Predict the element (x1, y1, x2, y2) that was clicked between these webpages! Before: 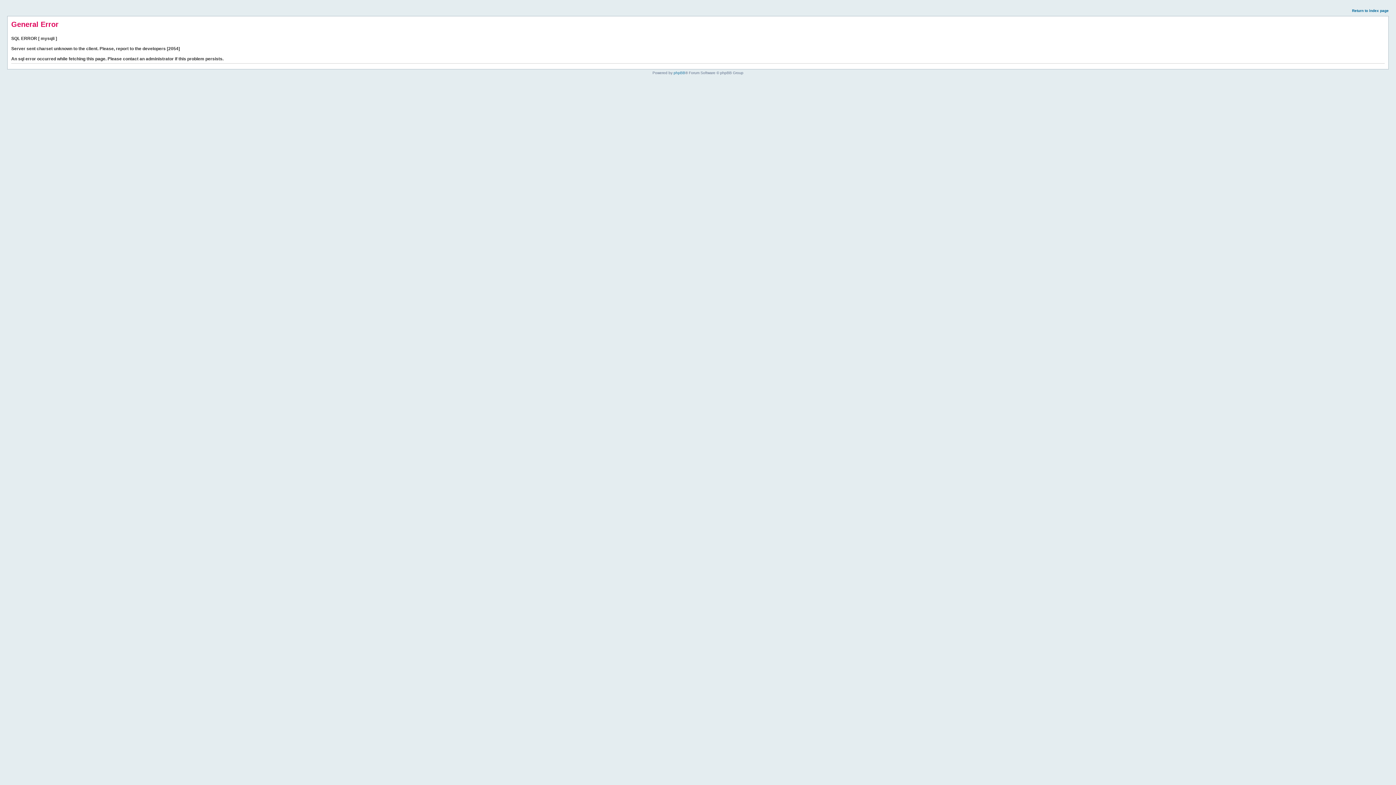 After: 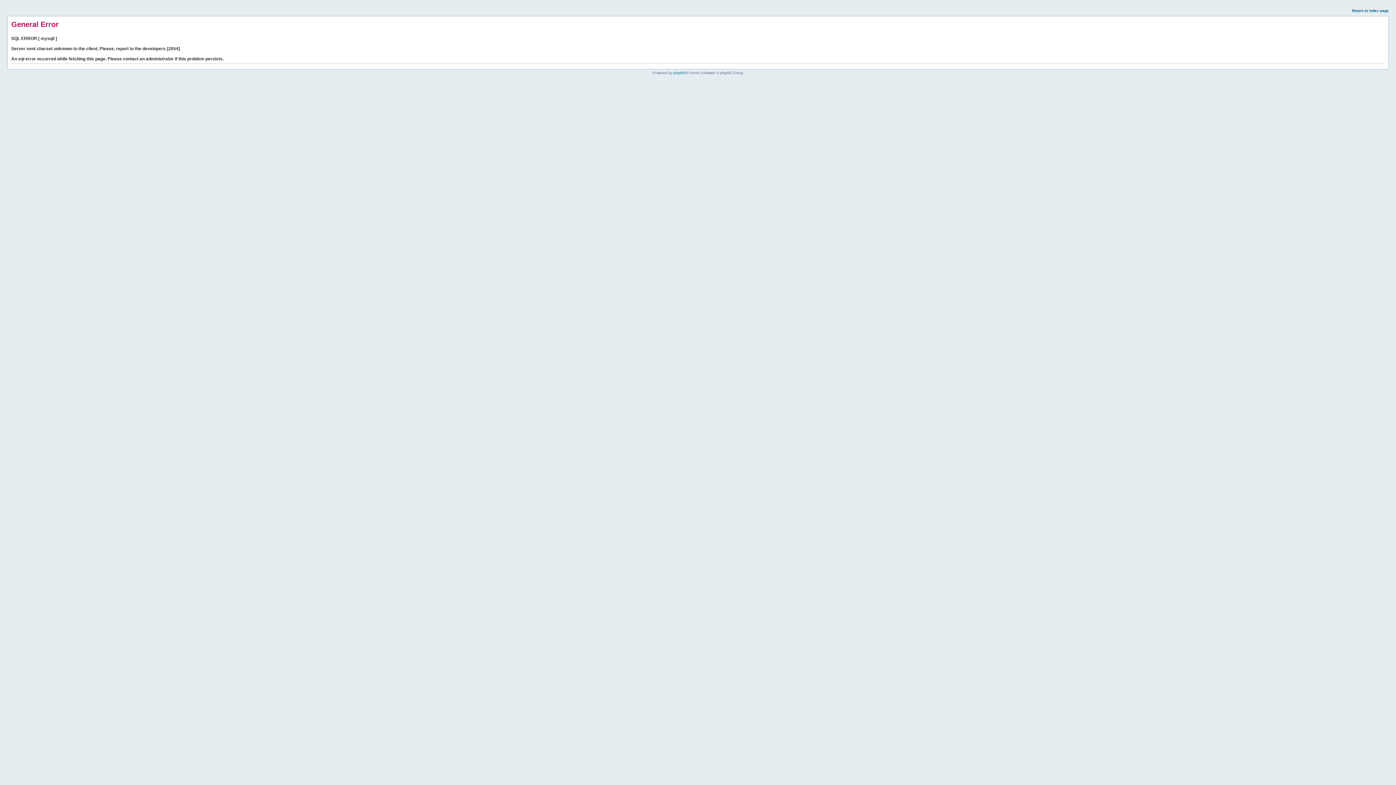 Action: label: Return to index page bbox: (1352, 8, 1389, 12)